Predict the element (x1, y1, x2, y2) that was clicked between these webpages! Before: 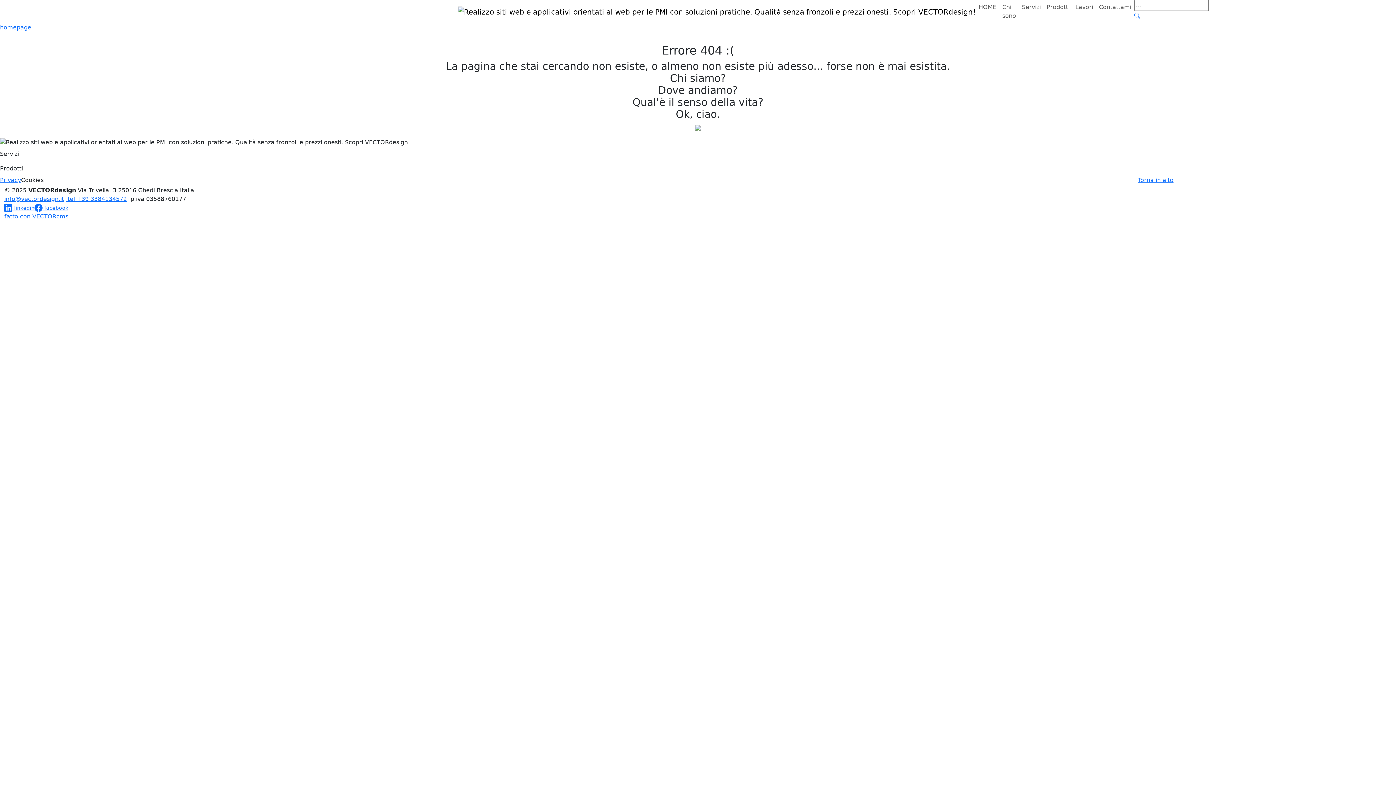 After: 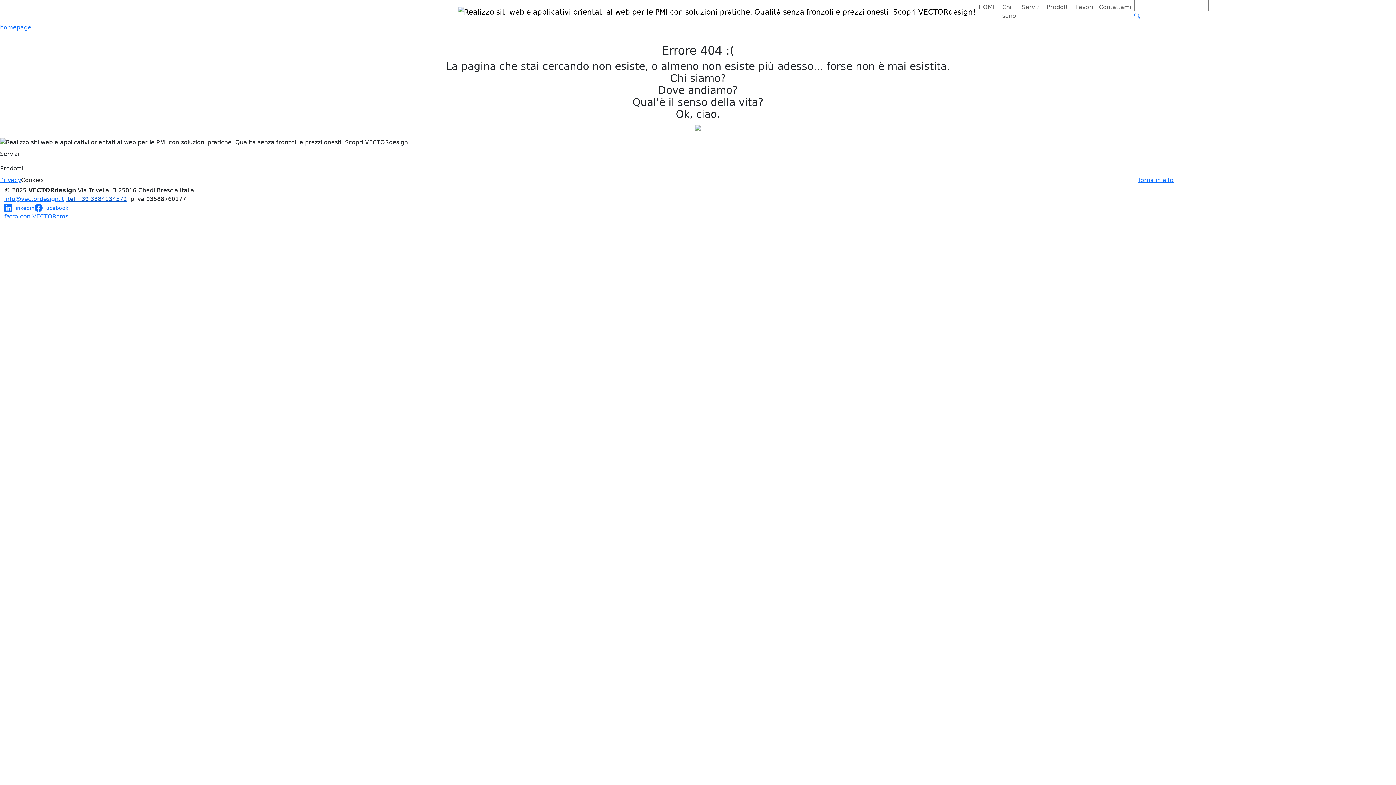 Action: bbox: (65, 195, 126, 202) label:  tel +39 3384134572